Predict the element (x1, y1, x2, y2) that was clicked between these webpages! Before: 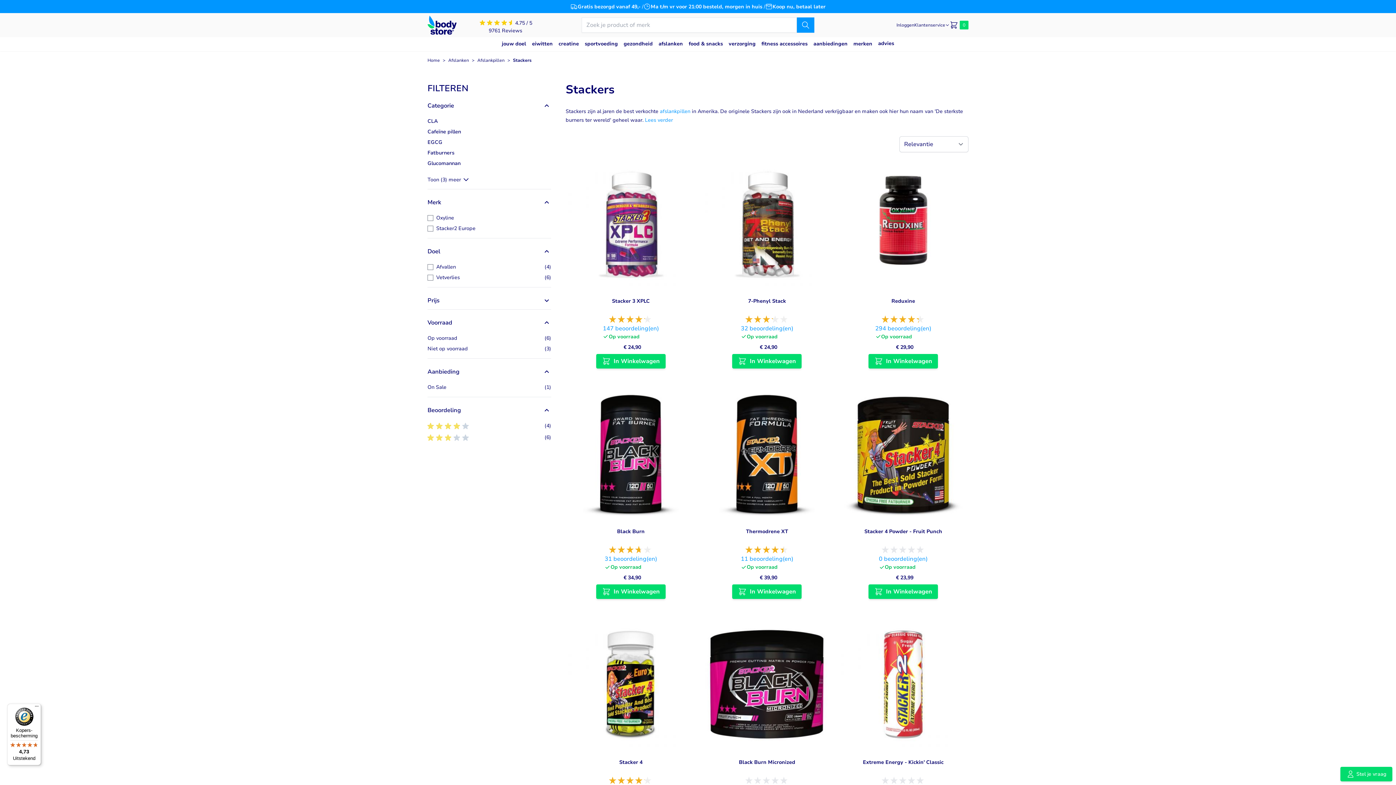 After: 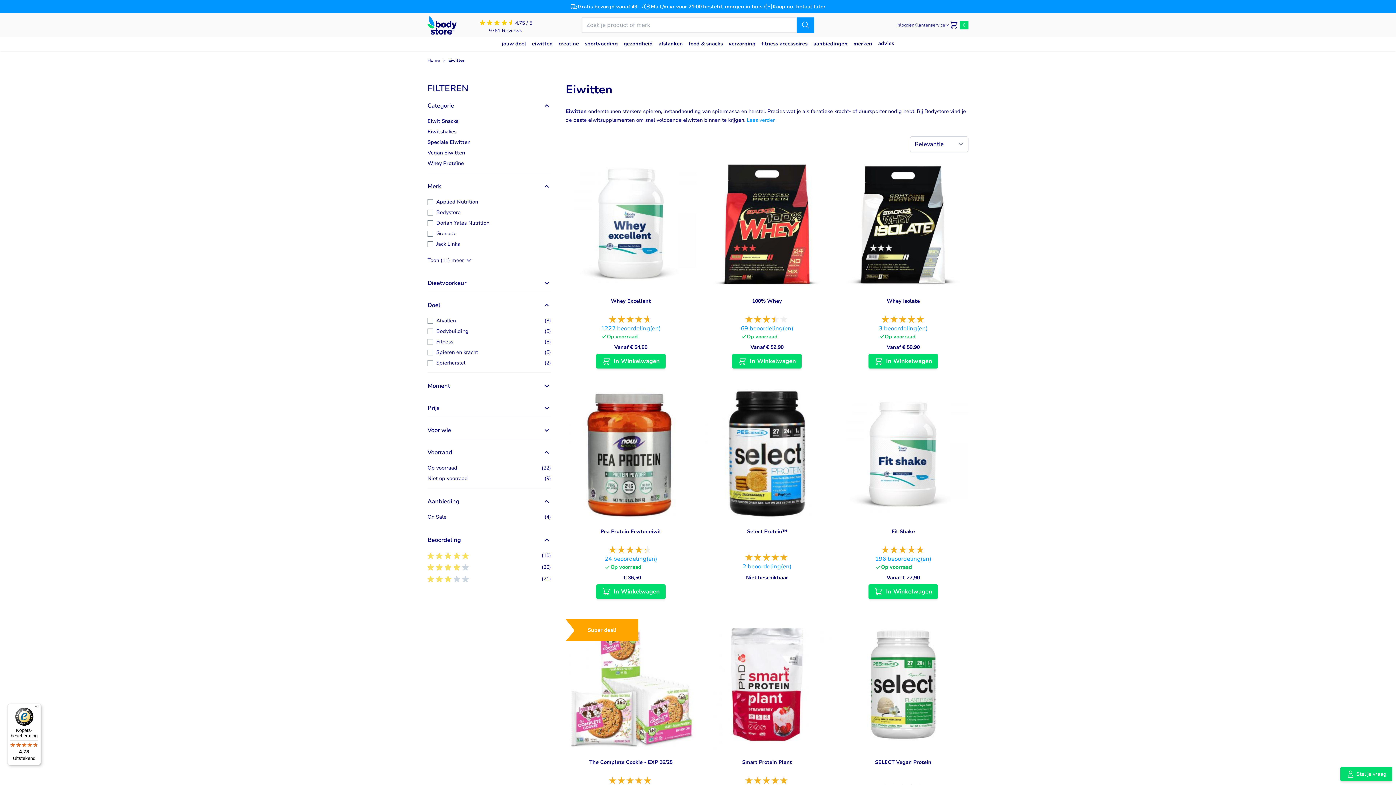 Action: bbox: (529, 37, 555, 50) label: eiwitten